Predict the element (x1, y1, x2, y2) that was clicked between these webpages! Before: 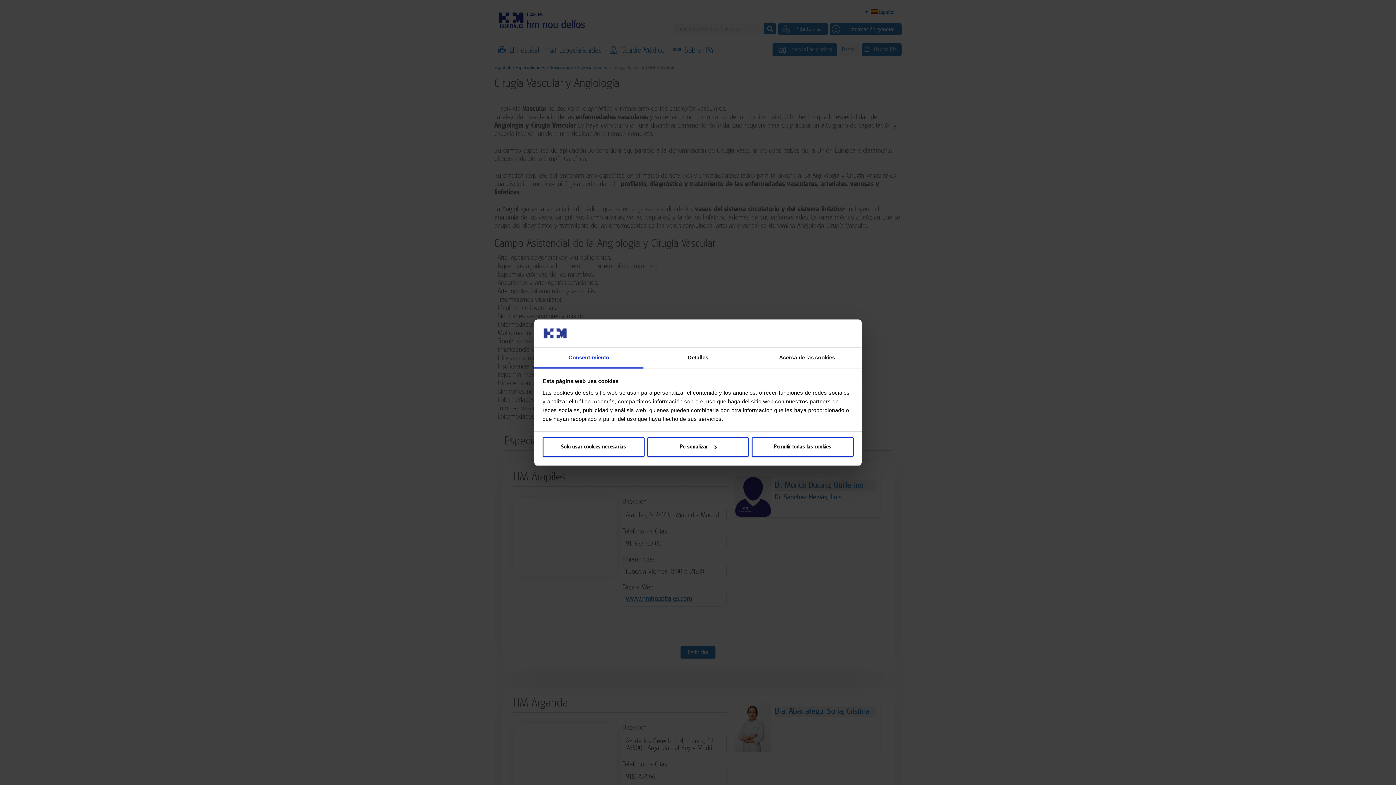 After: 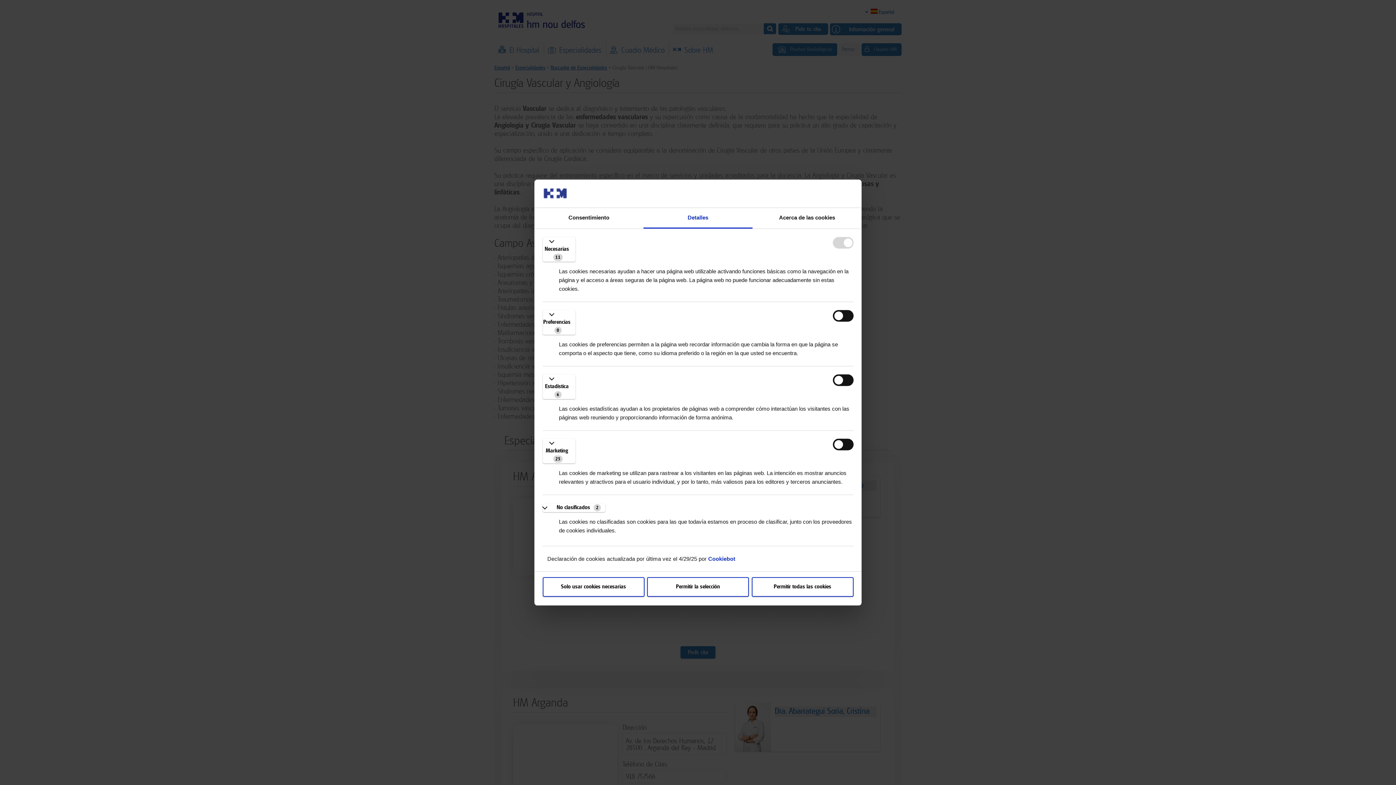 Action: bbox: (647, 437, 749, 457) label: Personalizar